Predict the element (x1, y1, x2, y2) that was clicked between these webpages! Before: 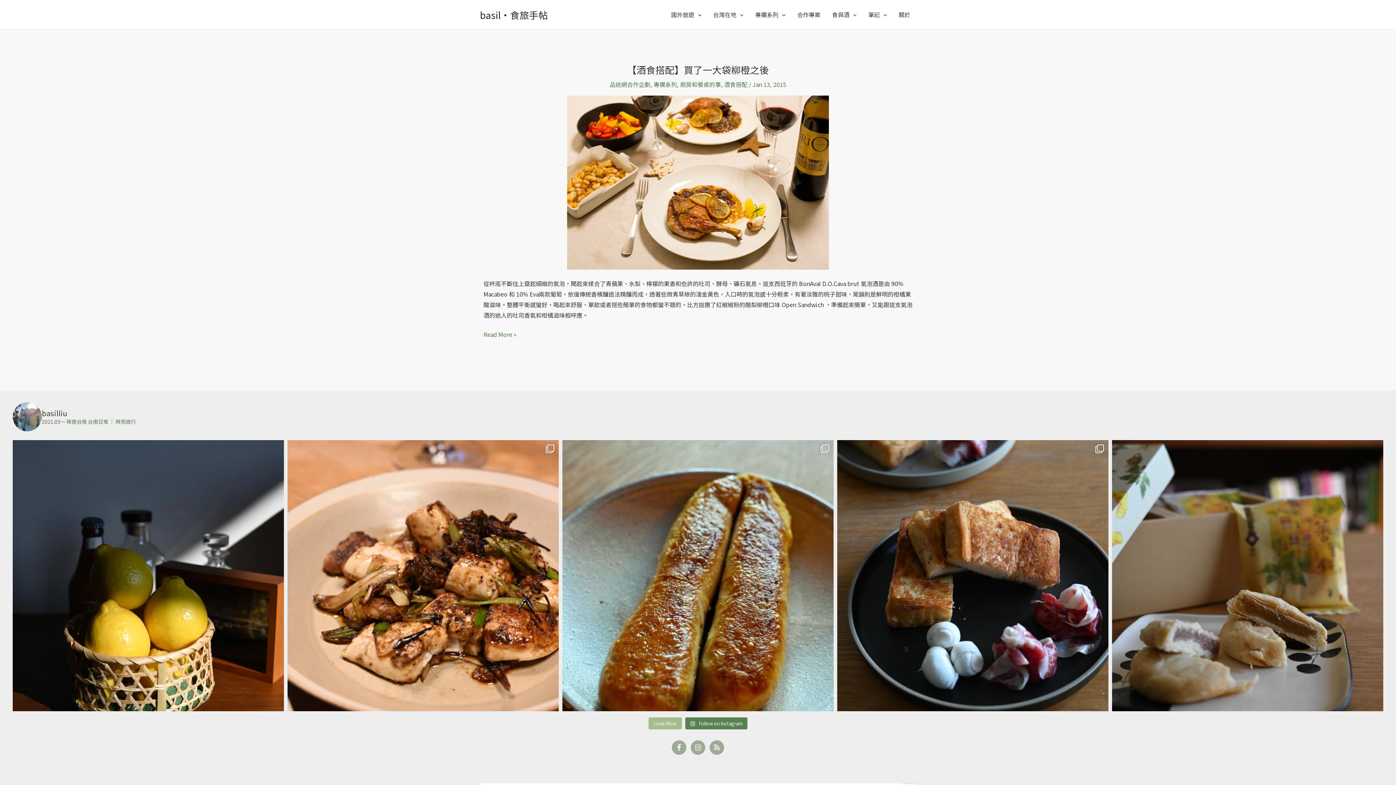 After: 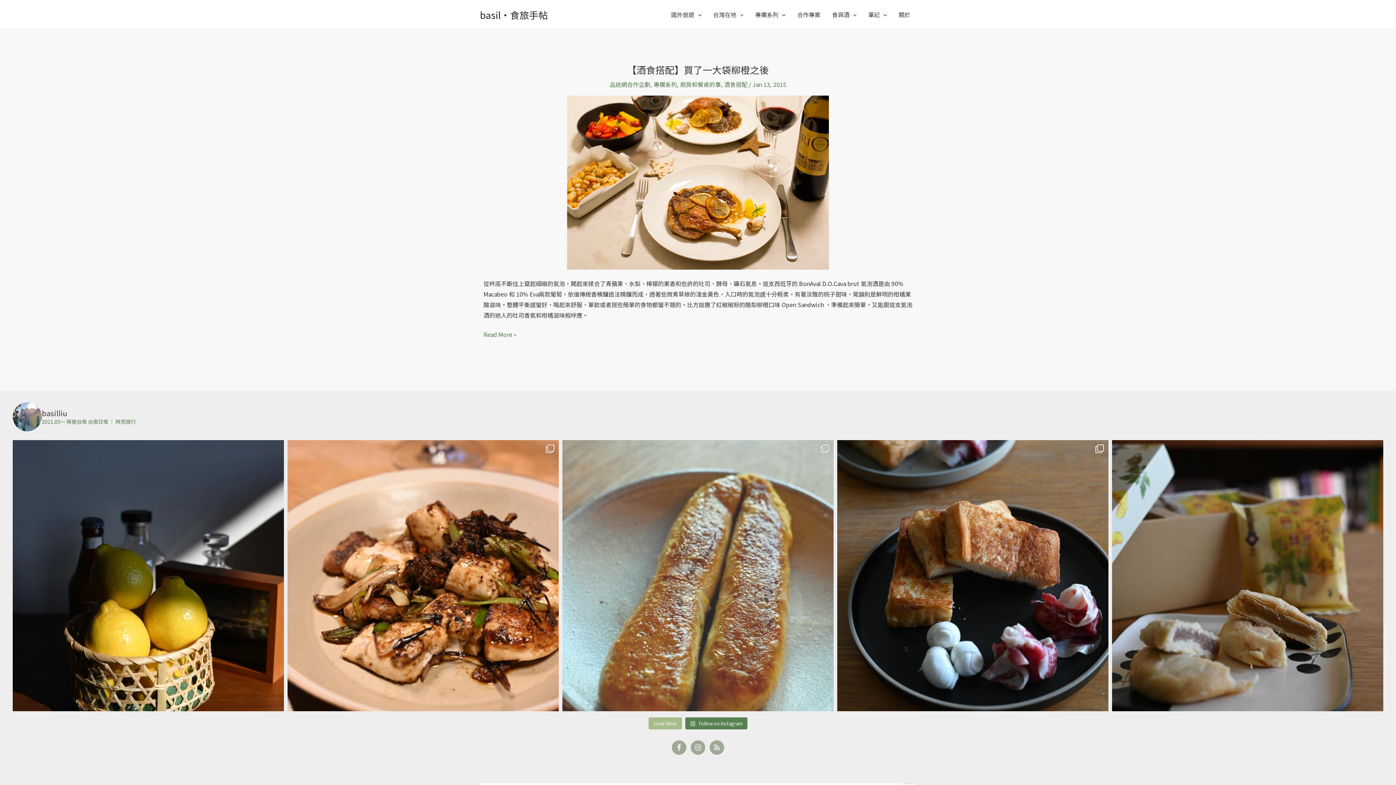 Action: bbox: (562, 440, 833, 711) label: ▎新鮮烏魚卵 上週從魚販手中搶到了